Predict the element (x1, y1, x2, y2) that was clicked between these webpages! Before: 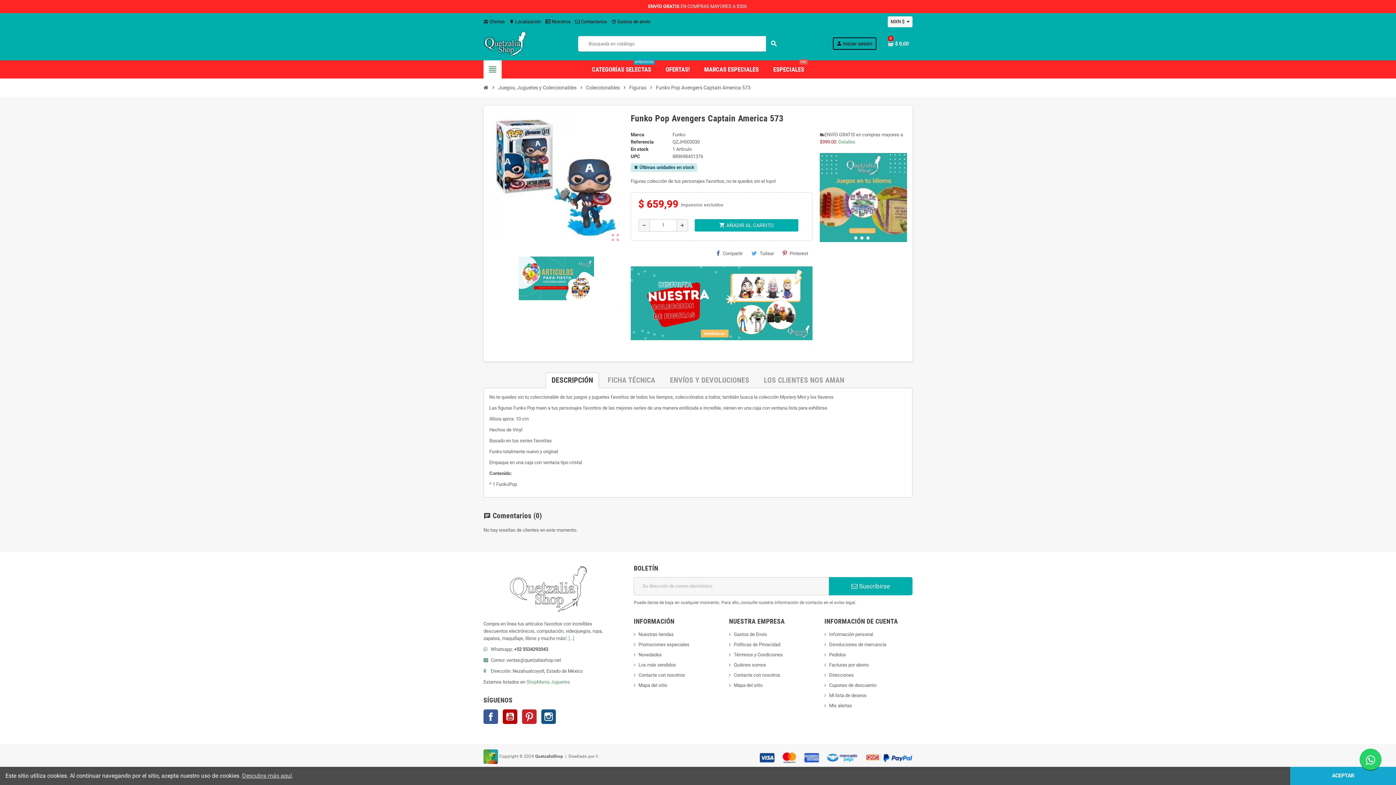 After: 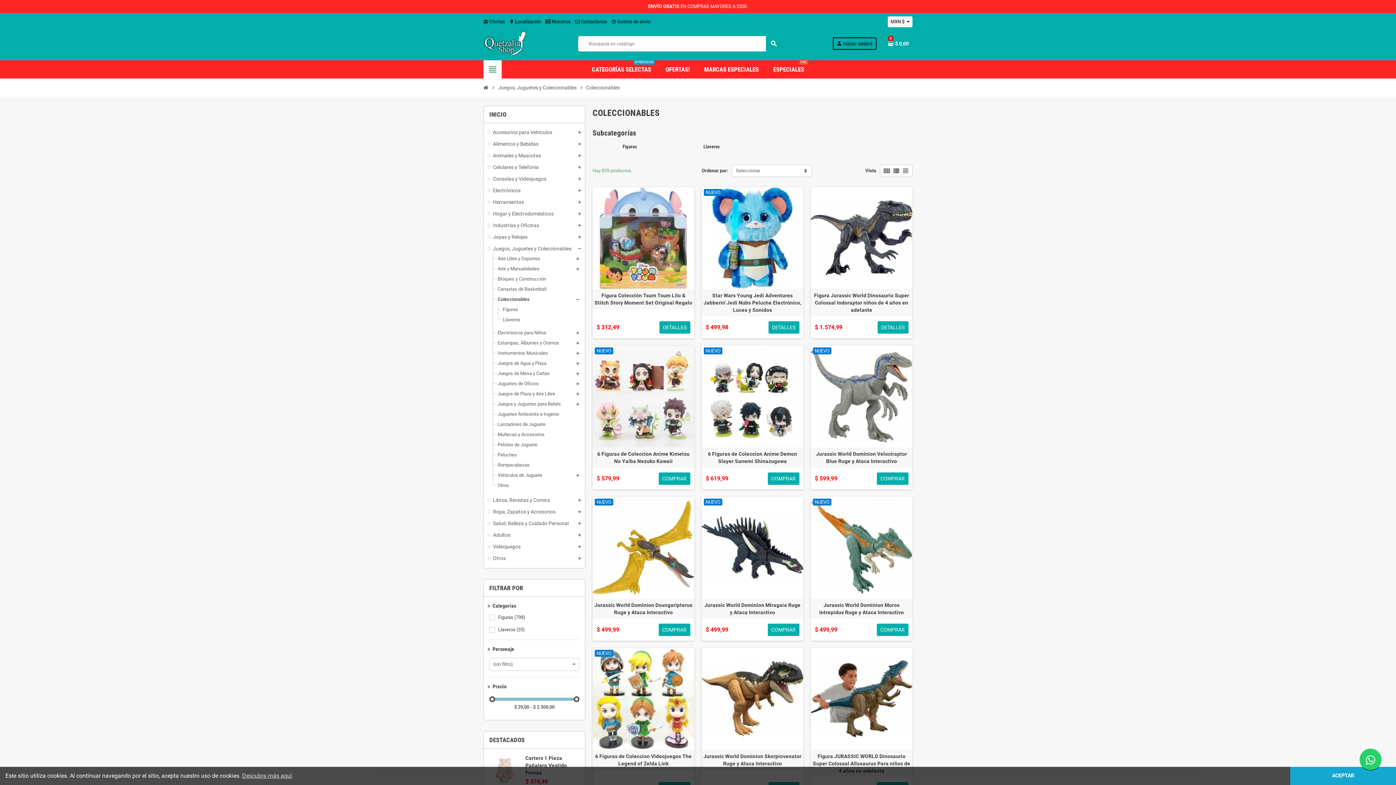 Action: label: Coleccionables bbox: (584, 82, 621, 93)